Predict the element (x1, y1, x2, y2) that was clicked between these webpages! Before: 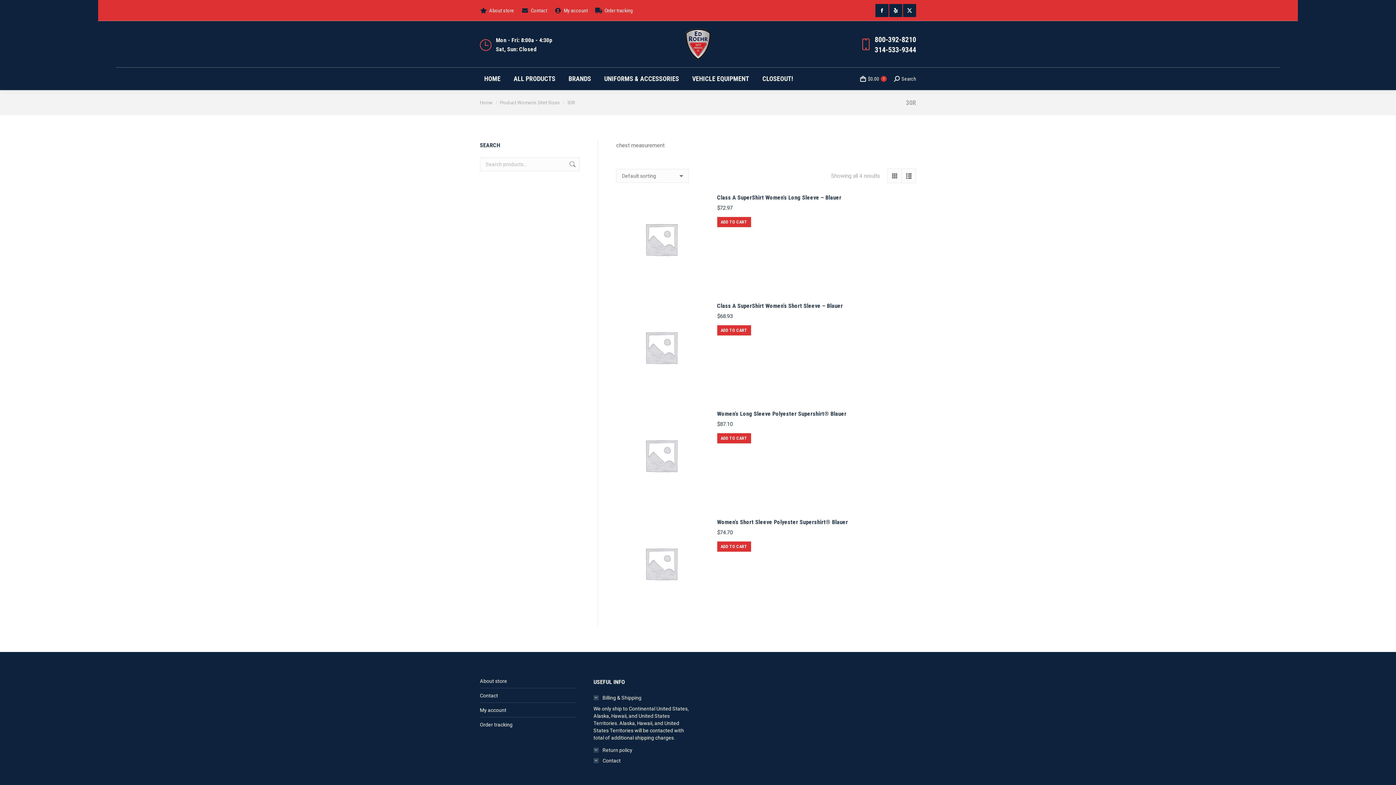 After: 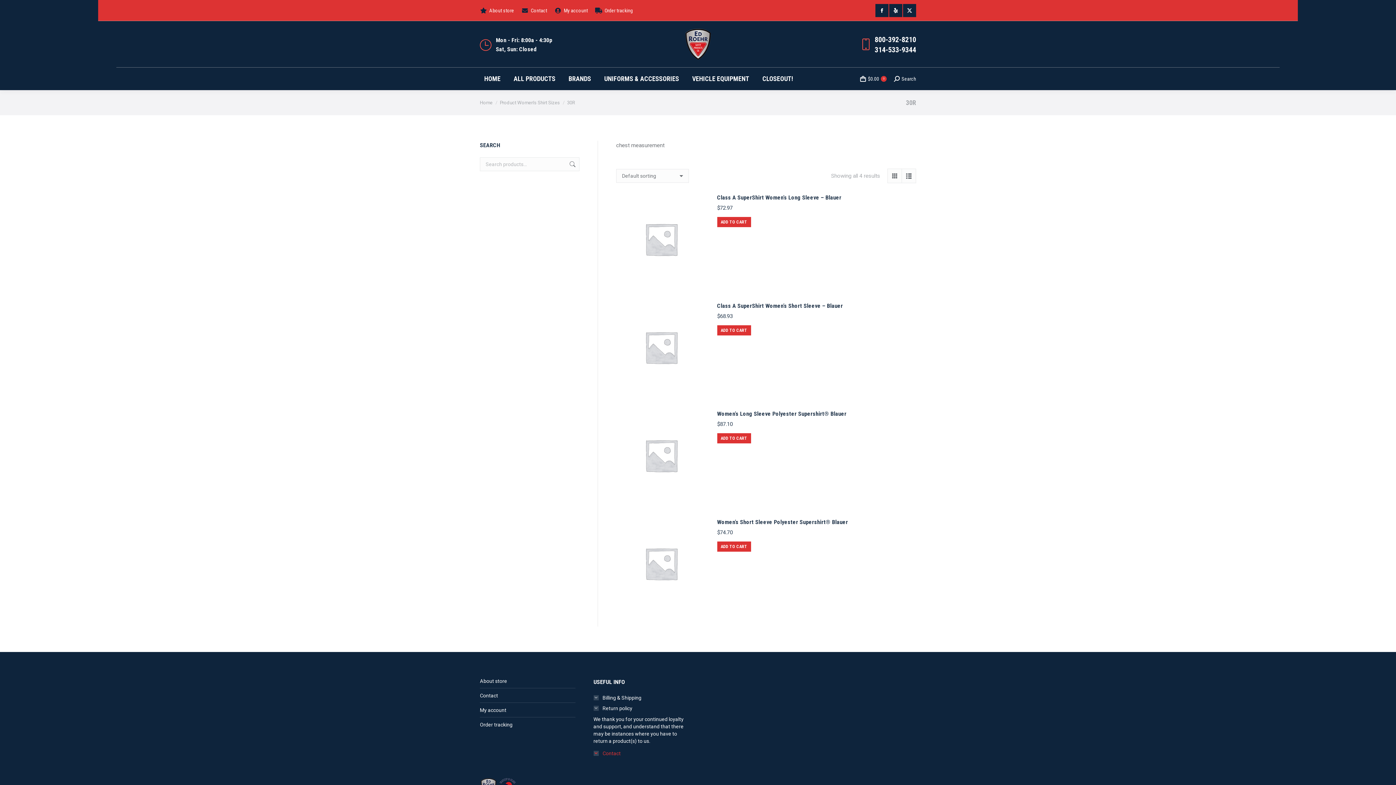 Action: bbox: (593, 746, 632, 754) label: Return policy